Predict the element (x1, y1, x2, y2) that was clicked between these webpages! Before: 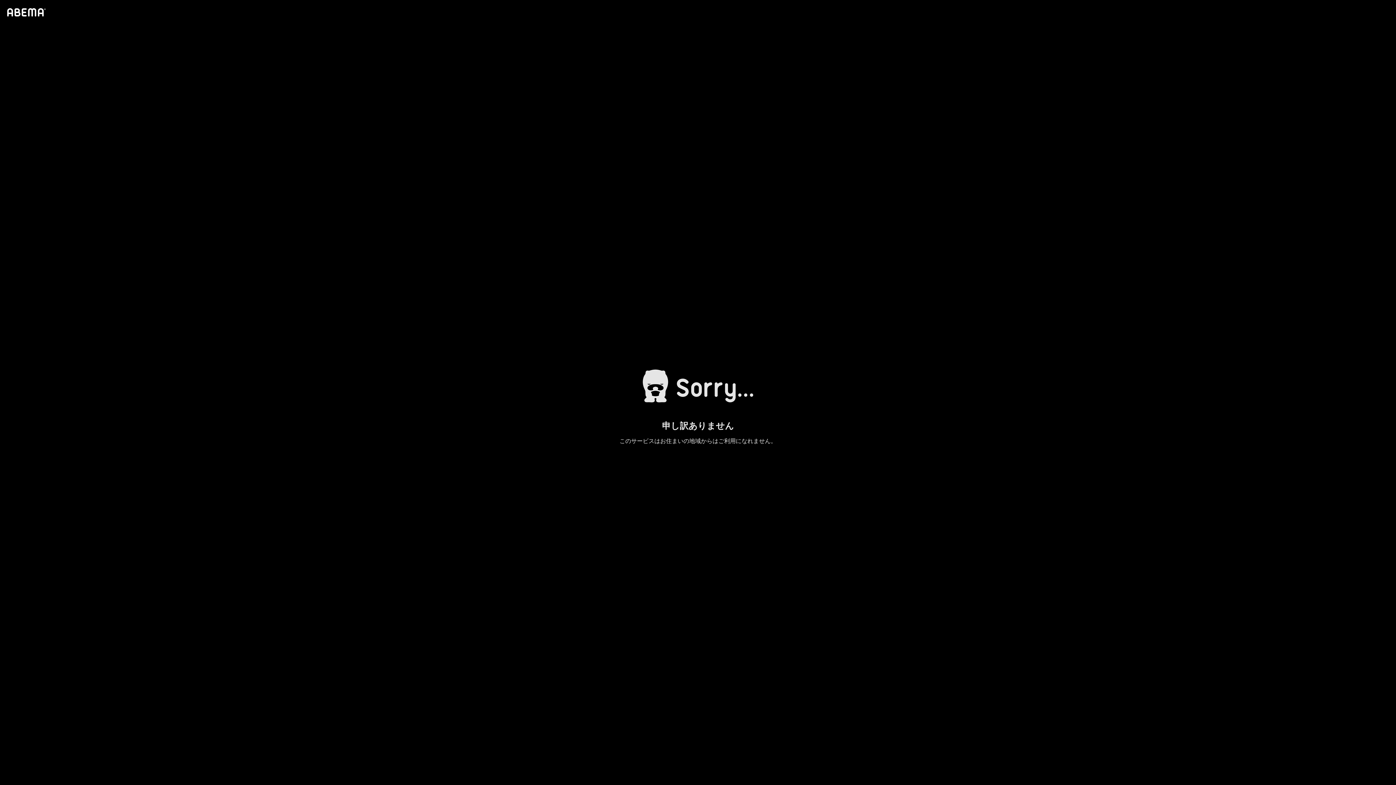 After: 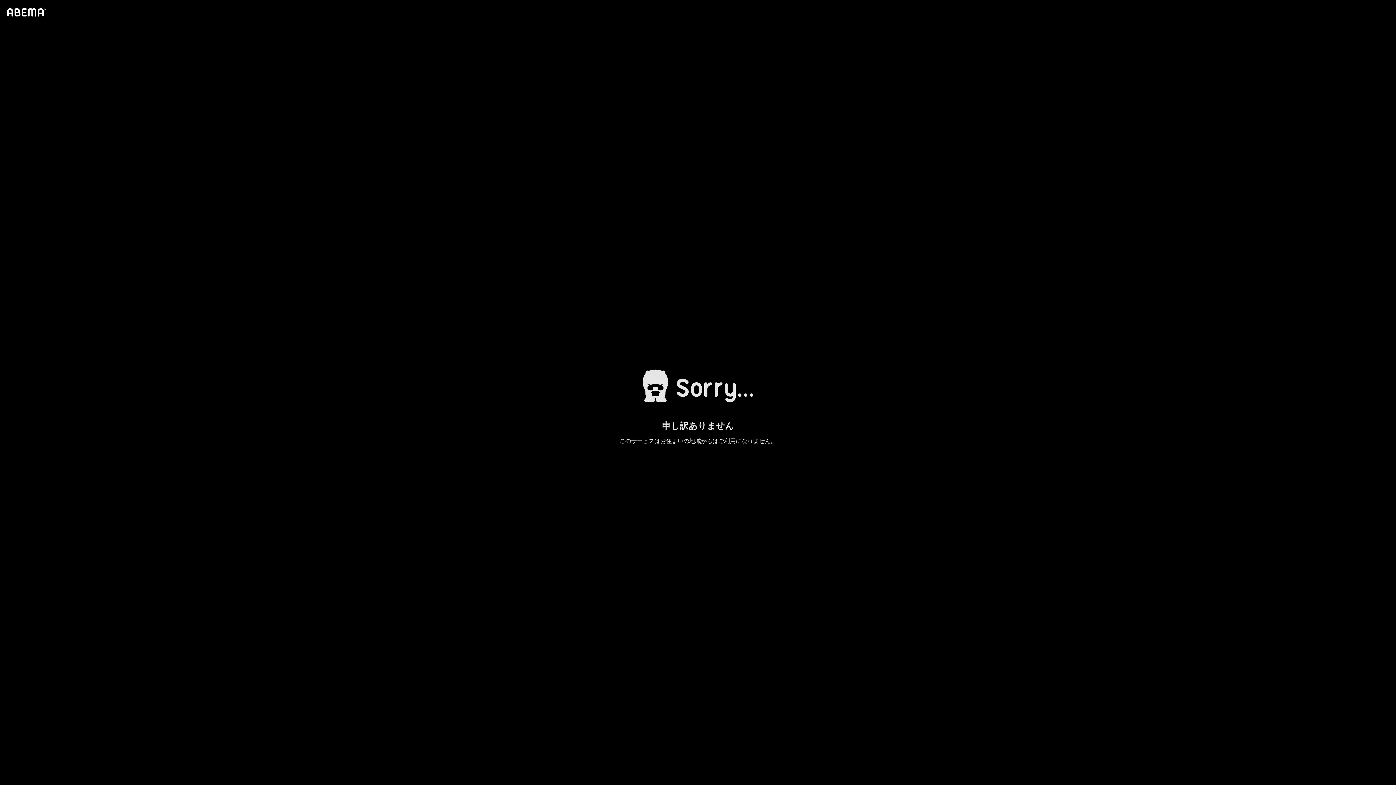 Action: bbox: (4, 1, 46, 23)